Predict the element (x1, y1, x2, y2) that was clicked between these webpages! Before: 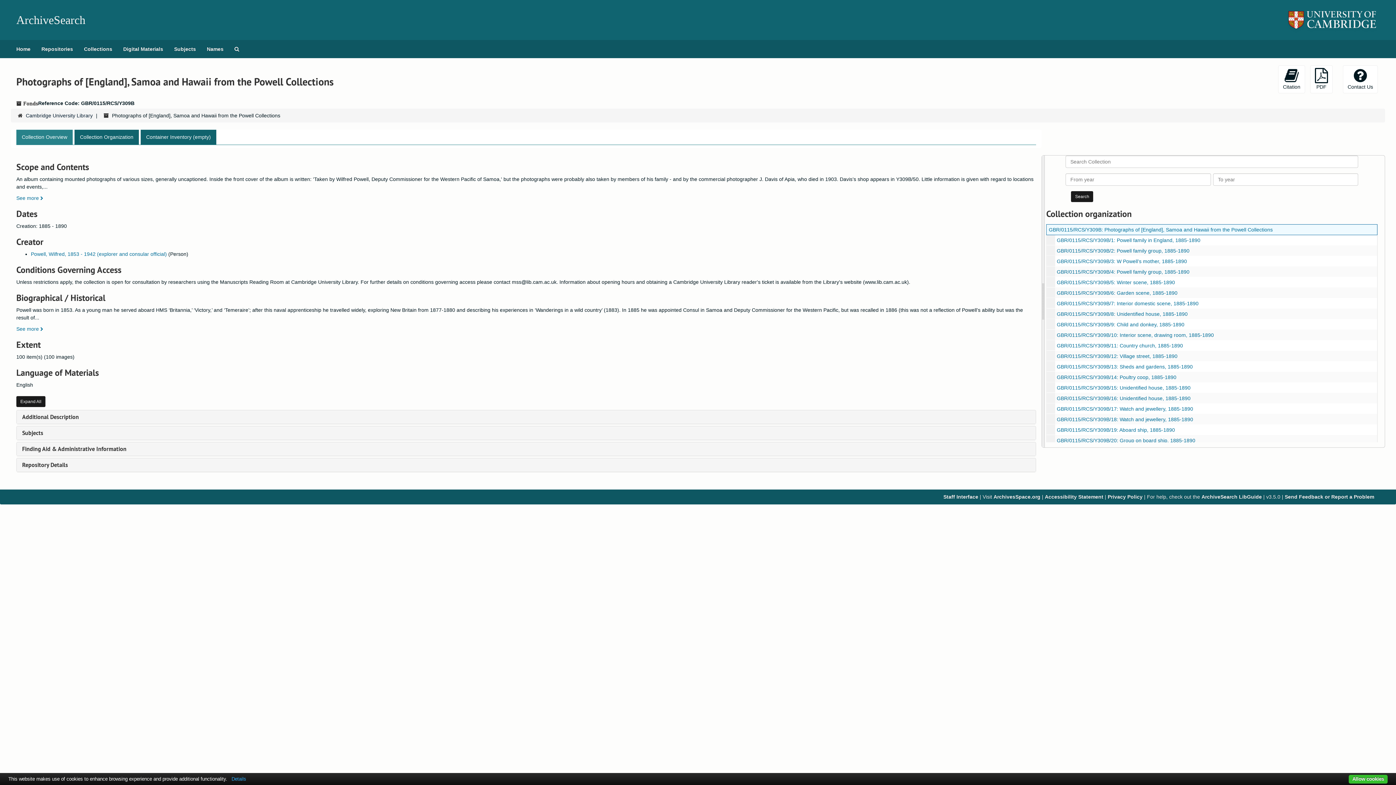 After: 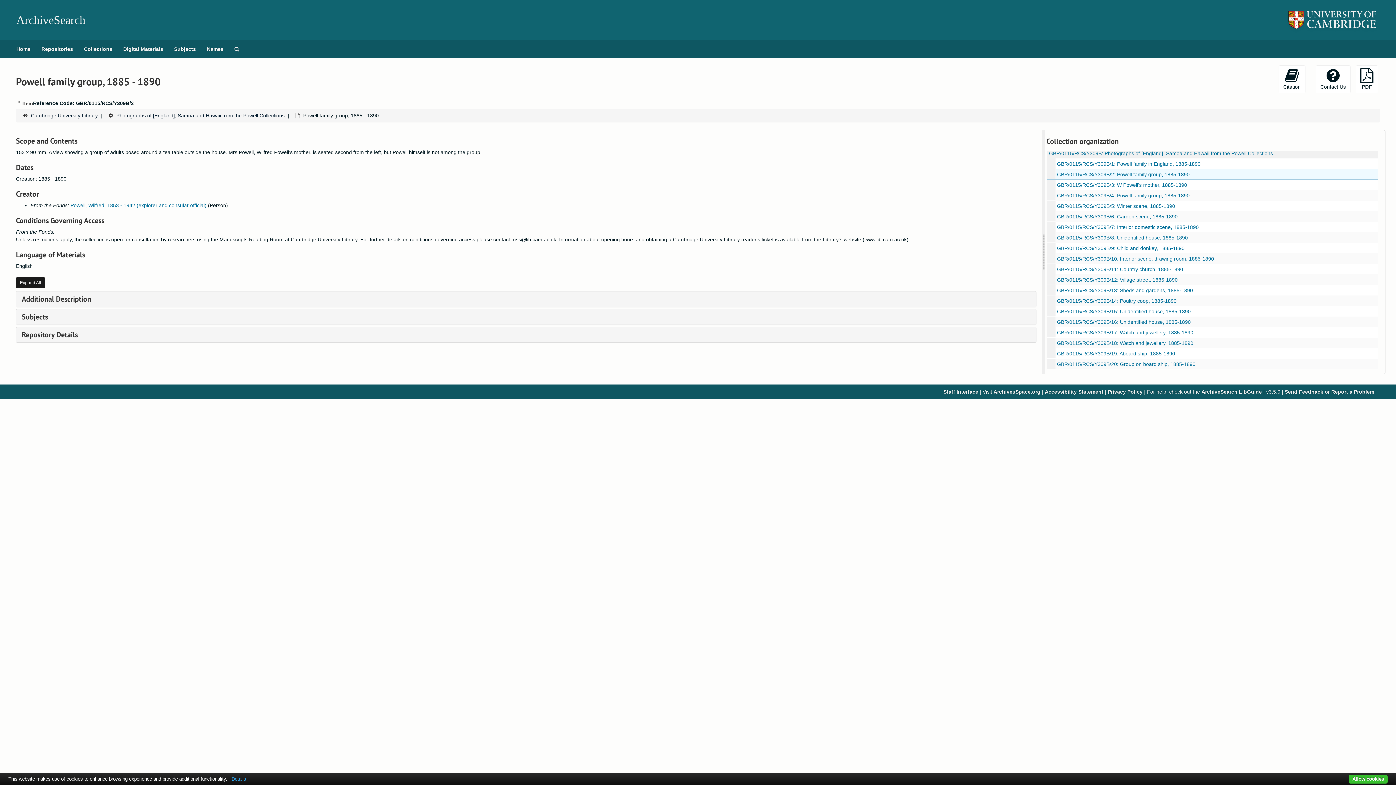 Action: bbox: (1057, 248, 1189, 253) label: GBR/0115/RCS/Y309B/2: Powell family group, 1885-1890